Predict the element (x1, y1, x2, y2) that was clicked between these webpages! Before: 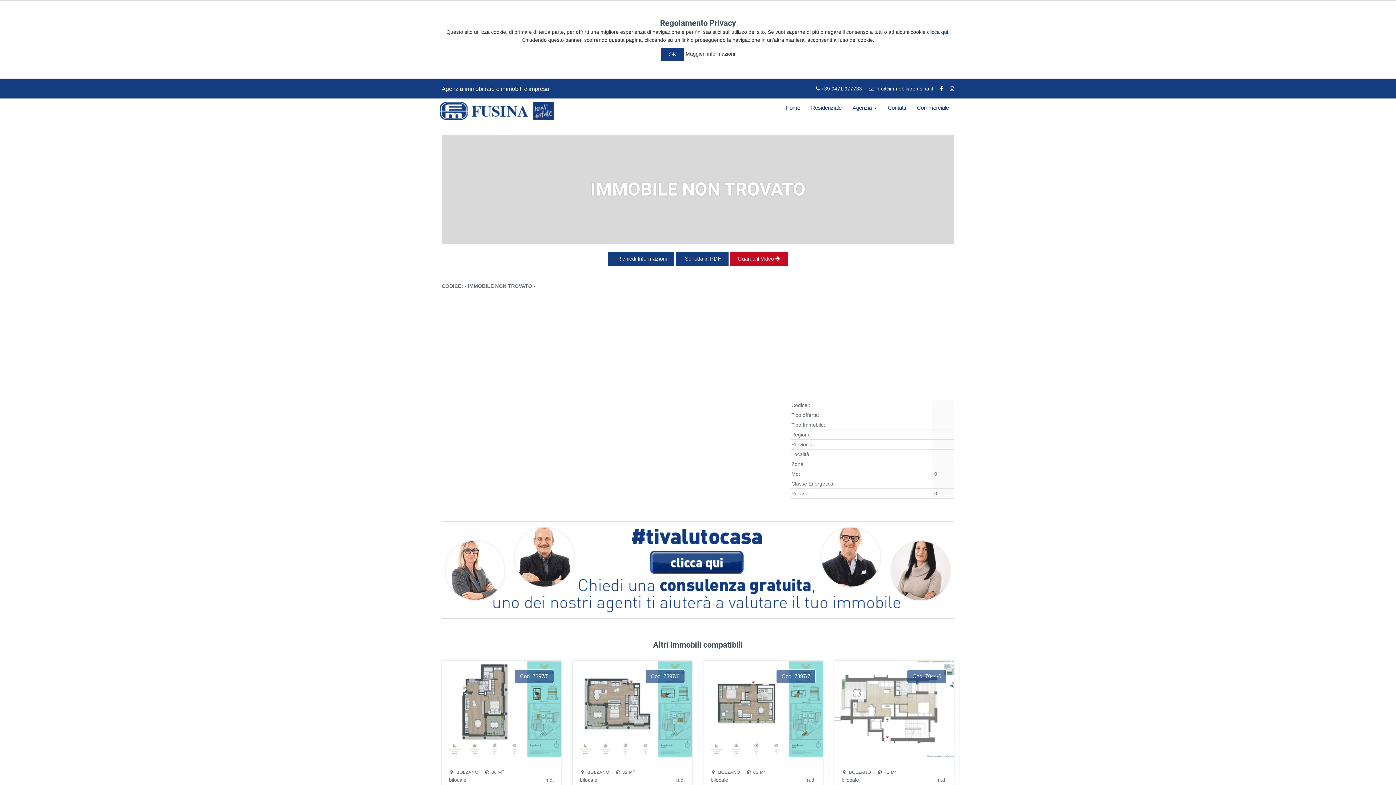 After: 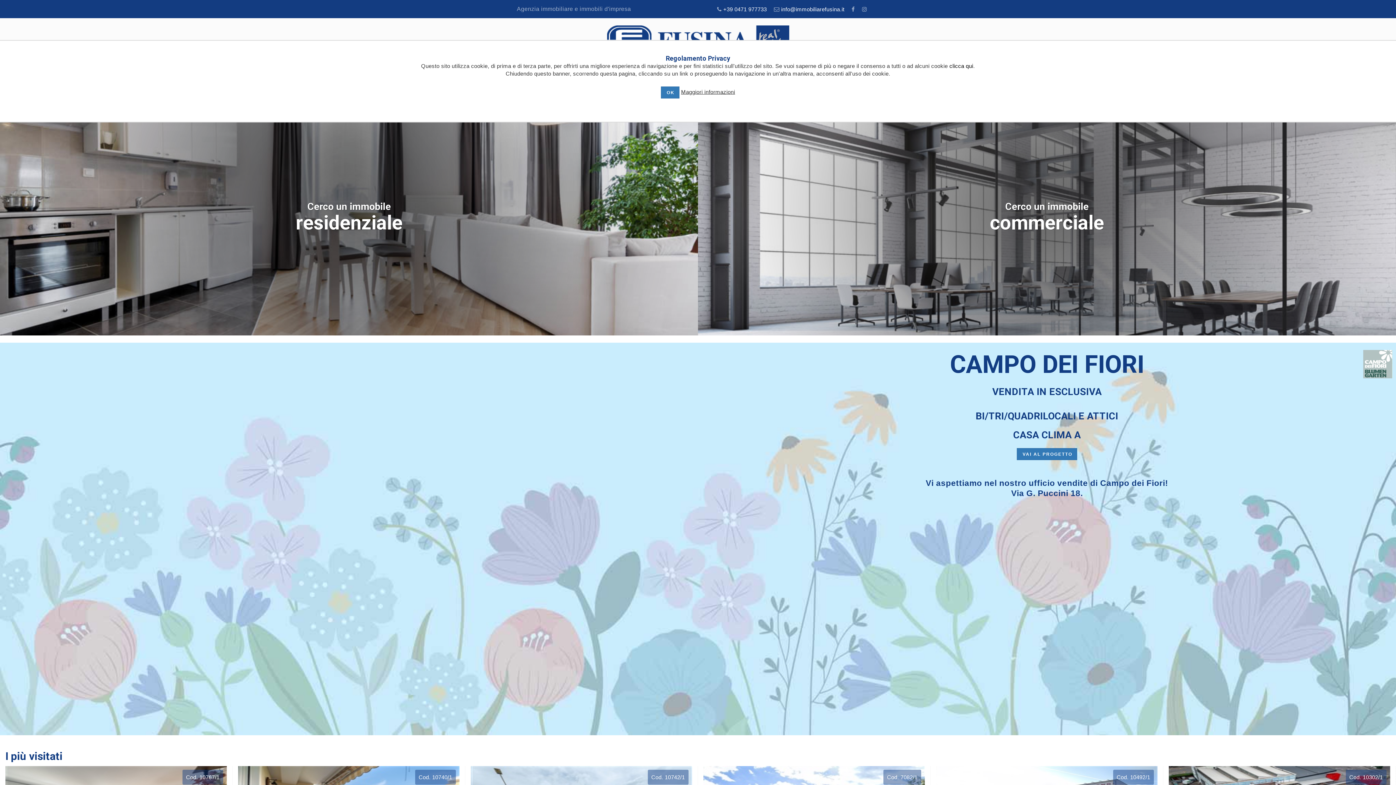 Action: bbox: (436, 98, 557, 117)